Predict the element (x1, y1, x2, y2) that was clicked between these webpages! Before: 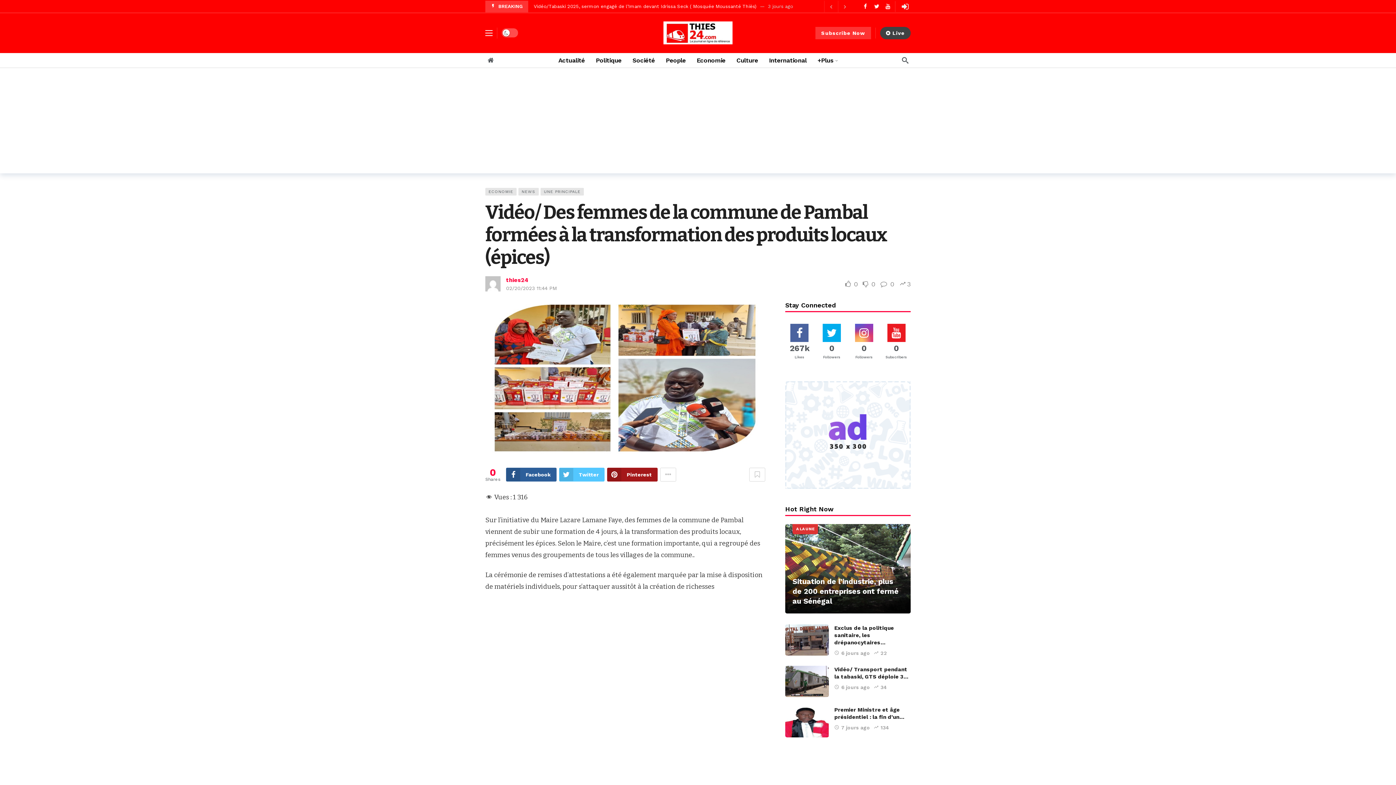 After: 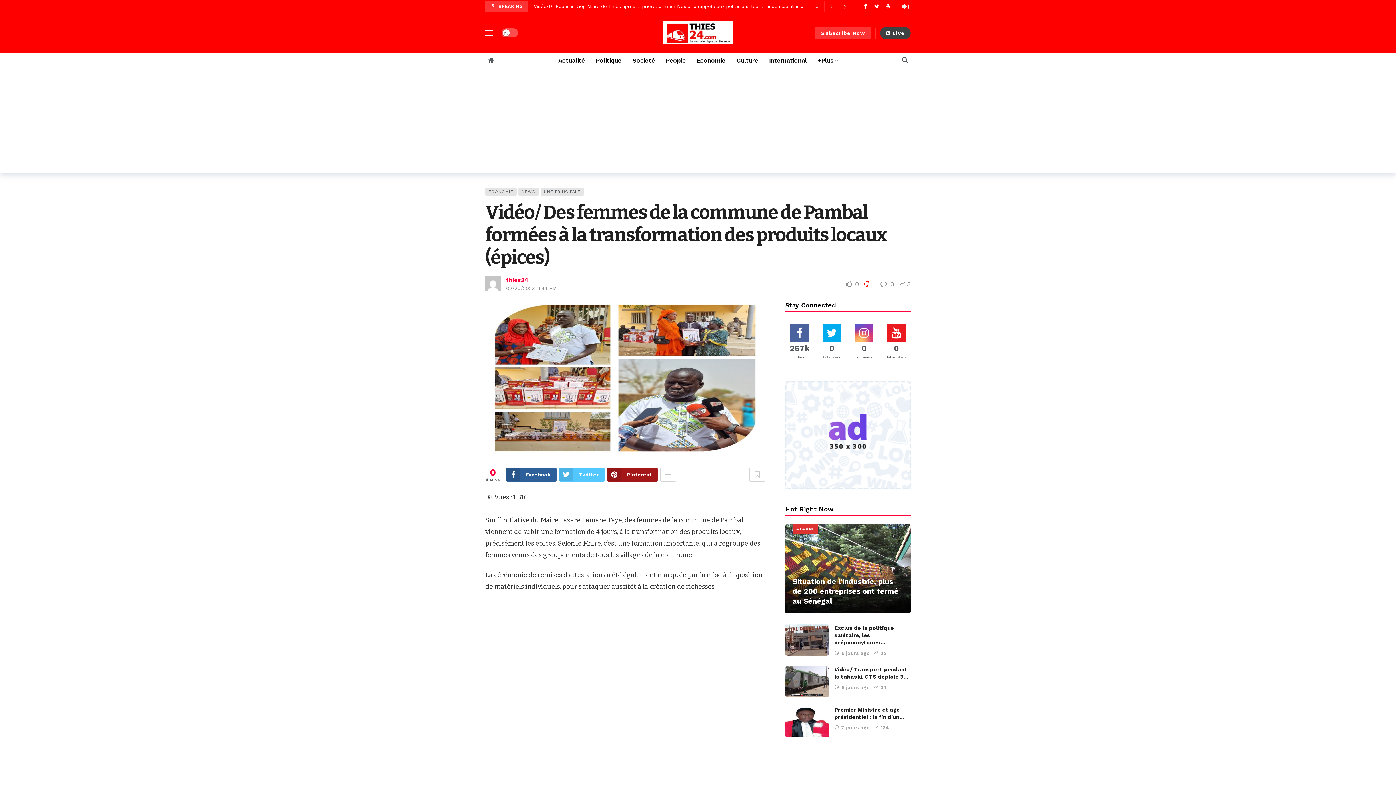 Action: bbox: (862, 280, 875, 288) label:  0